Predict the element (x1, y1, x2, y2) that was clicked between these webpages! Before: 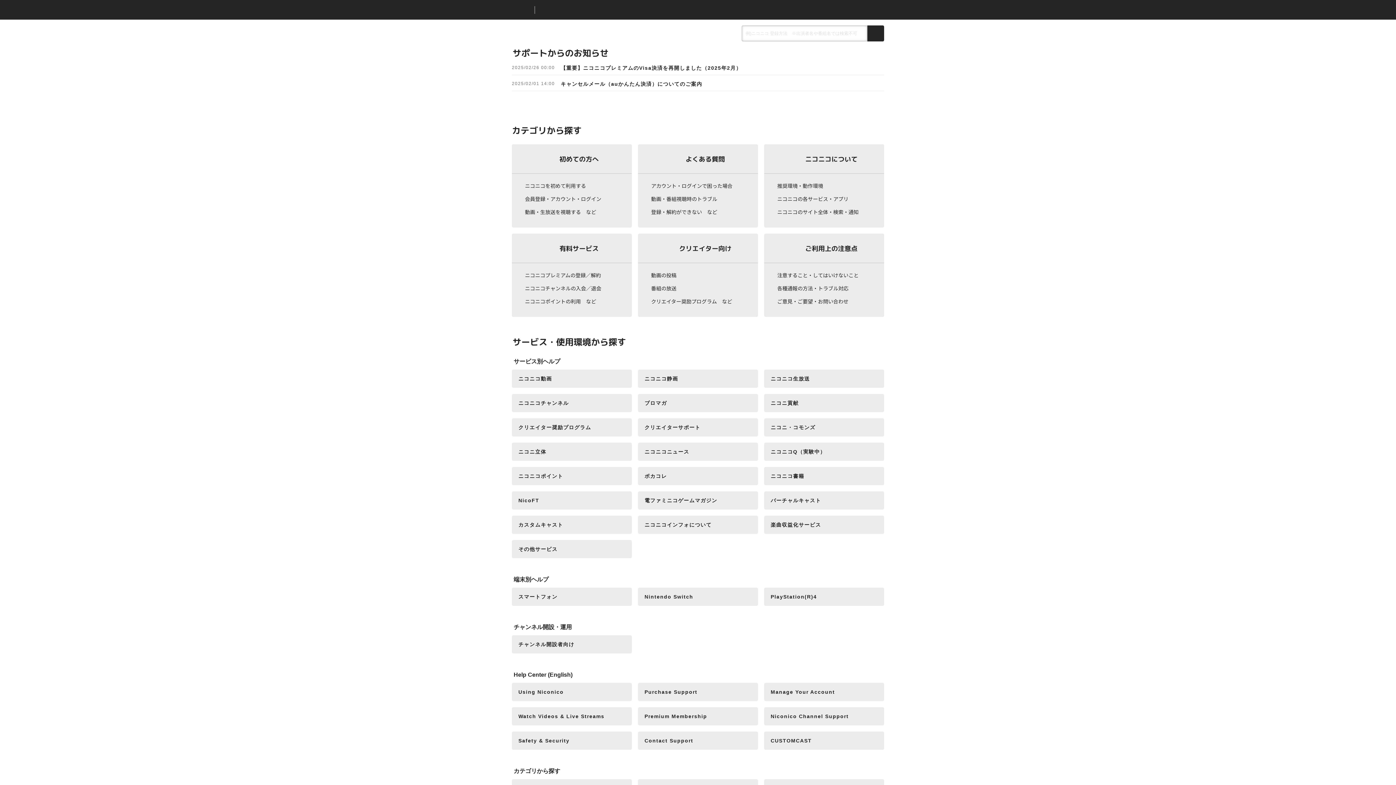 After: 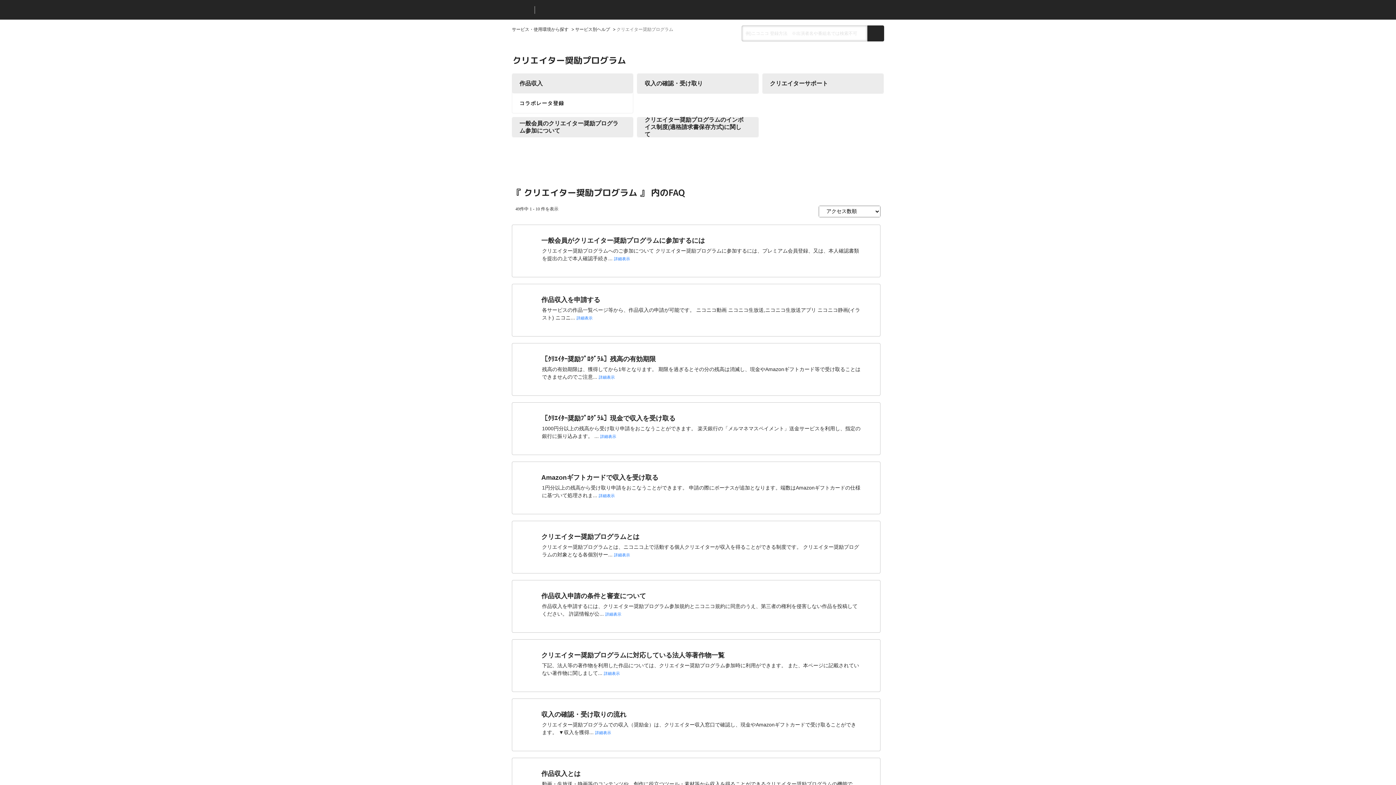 Action: bbox: (512, 418, 632, 436) label: クリエイター奨励プログラム